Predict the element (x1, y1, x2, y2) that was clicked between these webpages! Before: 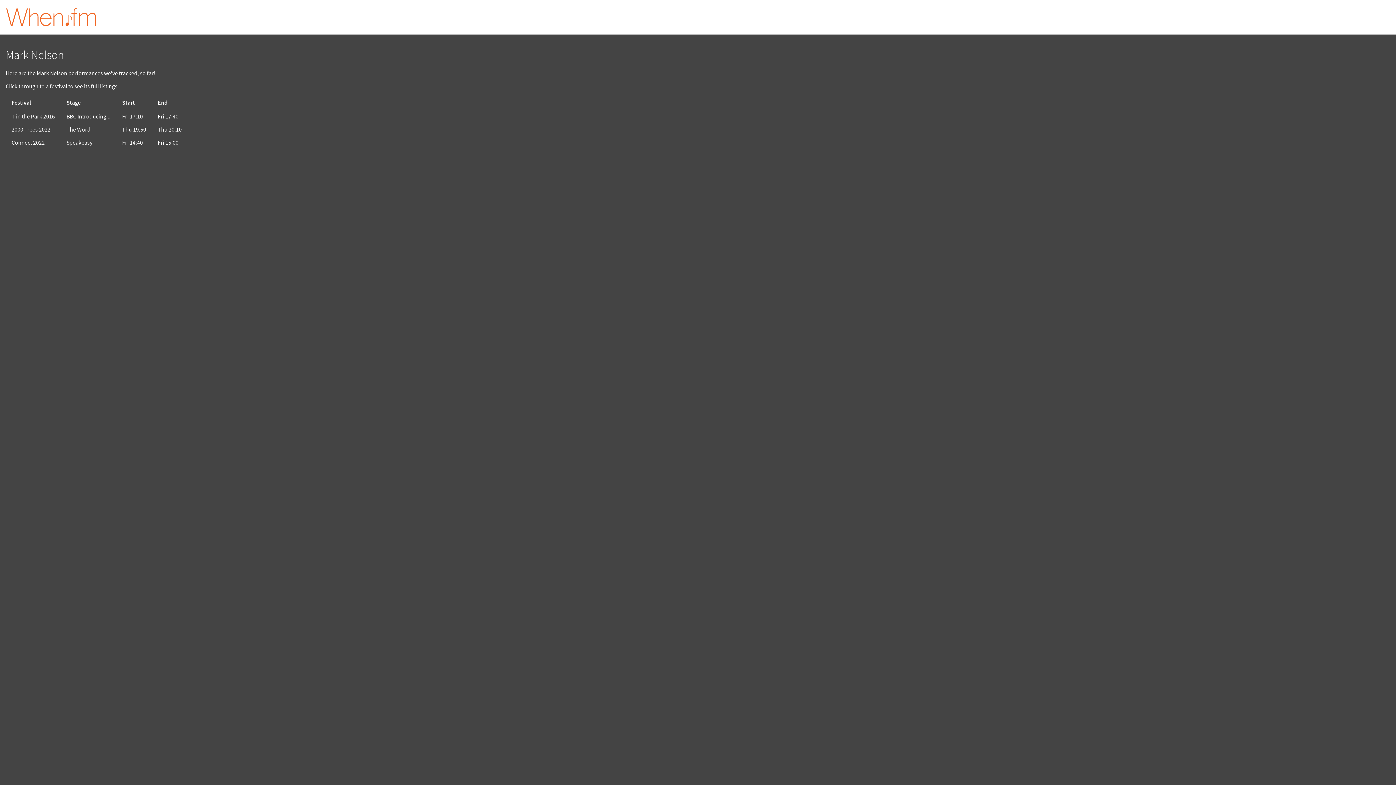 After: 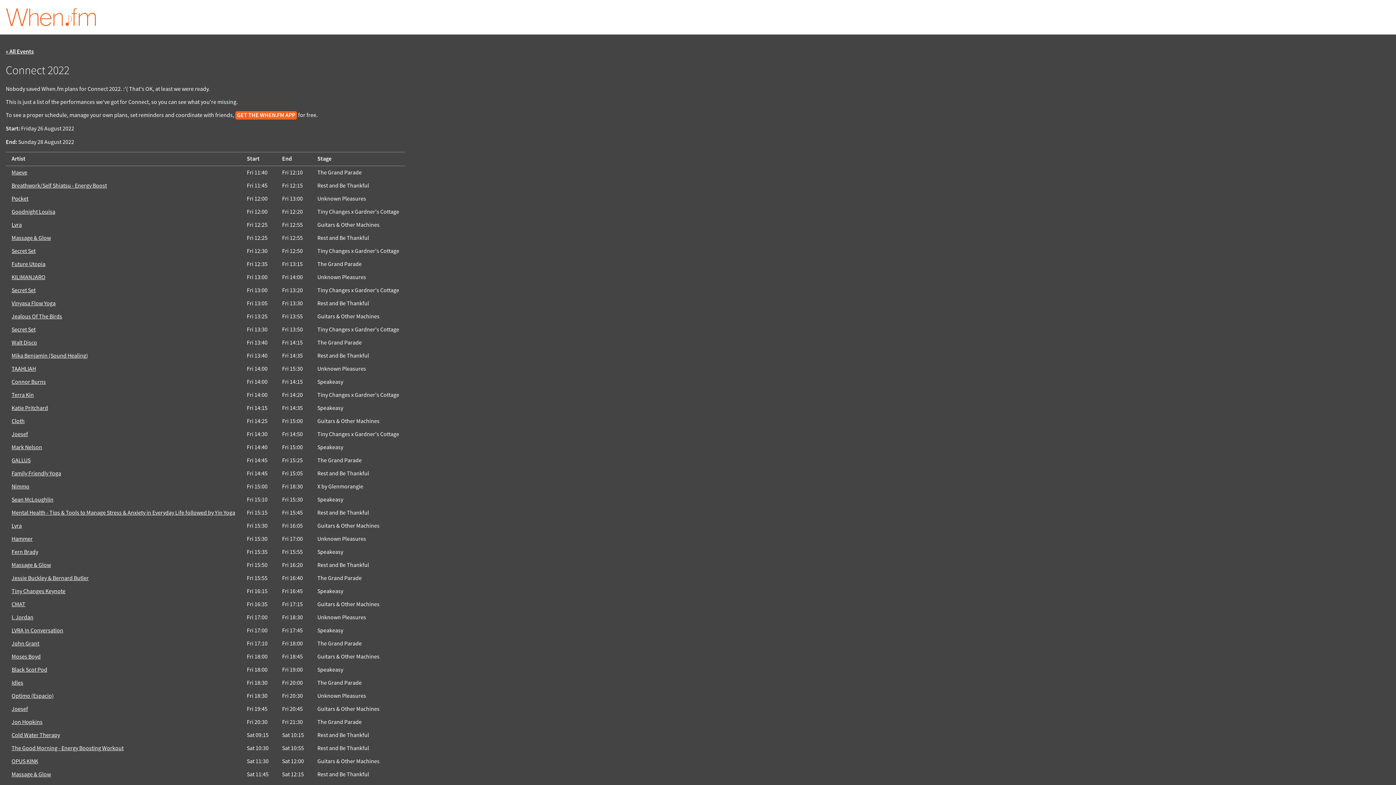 Action: label: Connect 2022 bbox: (11, 139, 44, 146)